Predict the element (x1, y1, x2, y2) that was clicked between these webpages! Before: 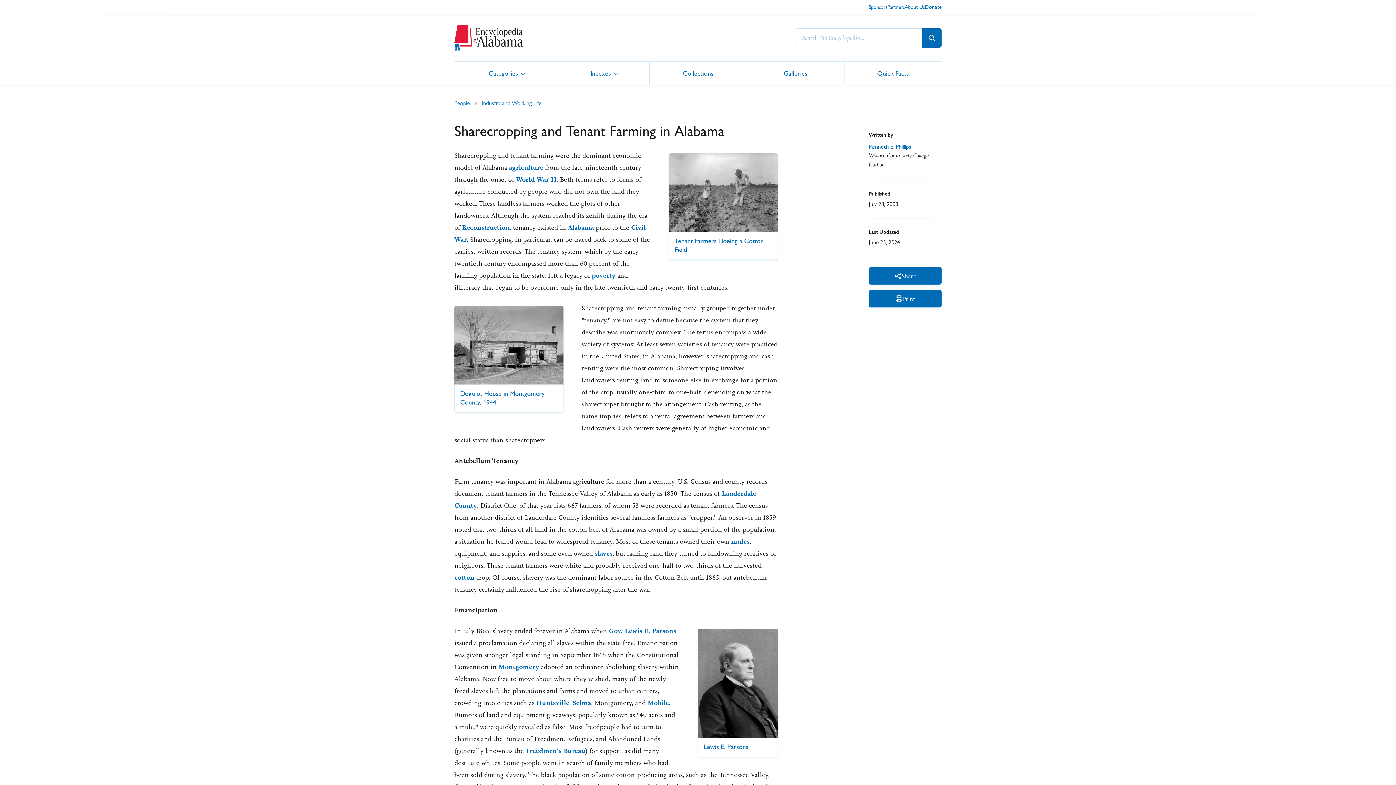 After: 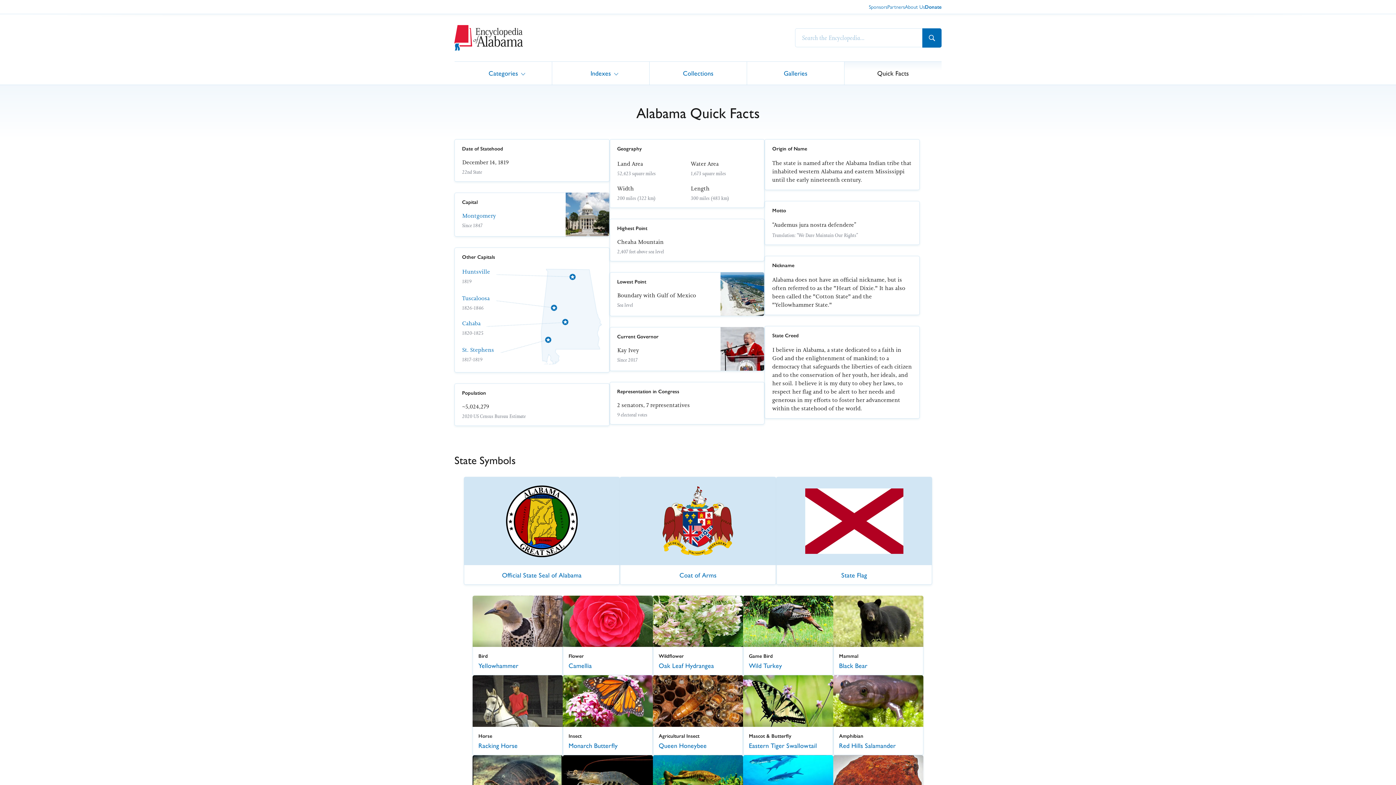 Action: bbox: (844, 61, 941, 84) label: Quick Facts